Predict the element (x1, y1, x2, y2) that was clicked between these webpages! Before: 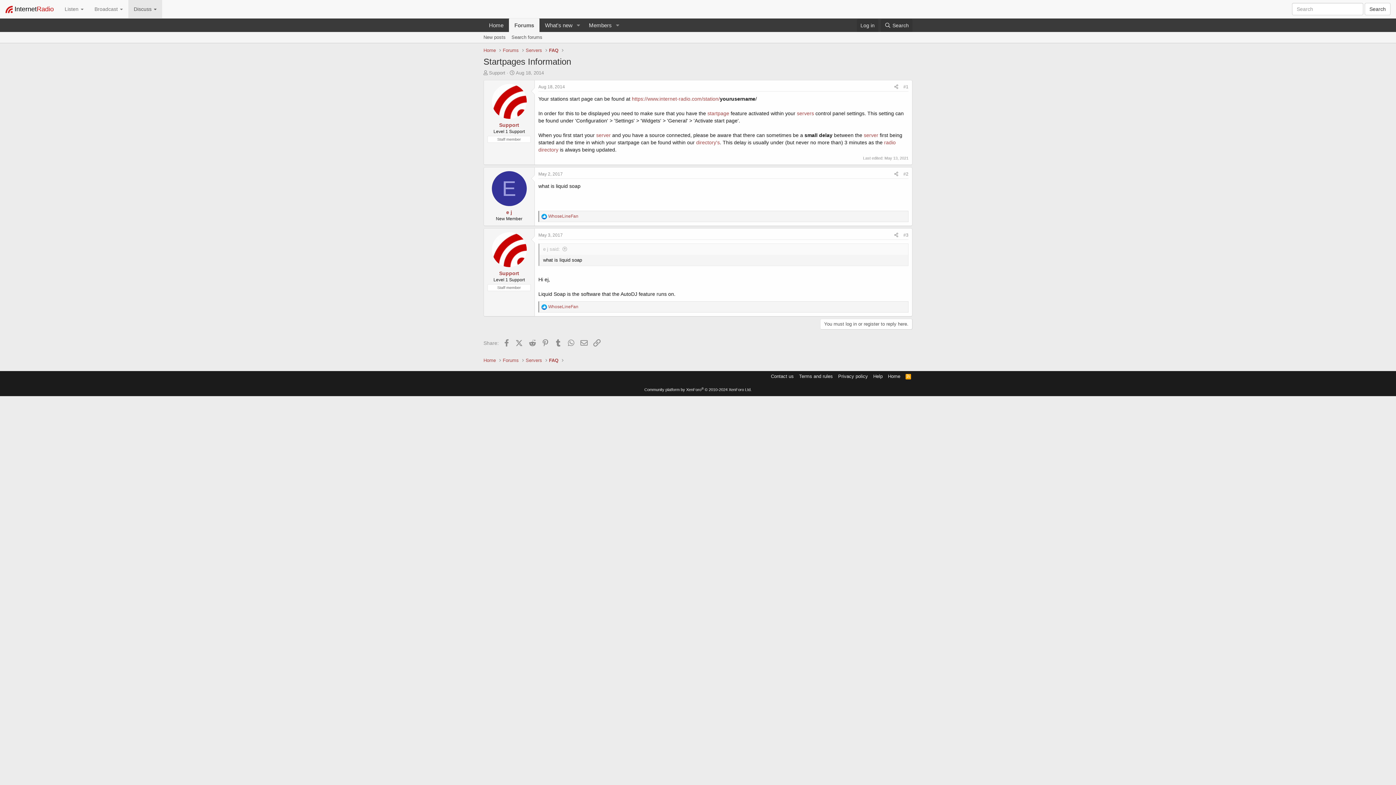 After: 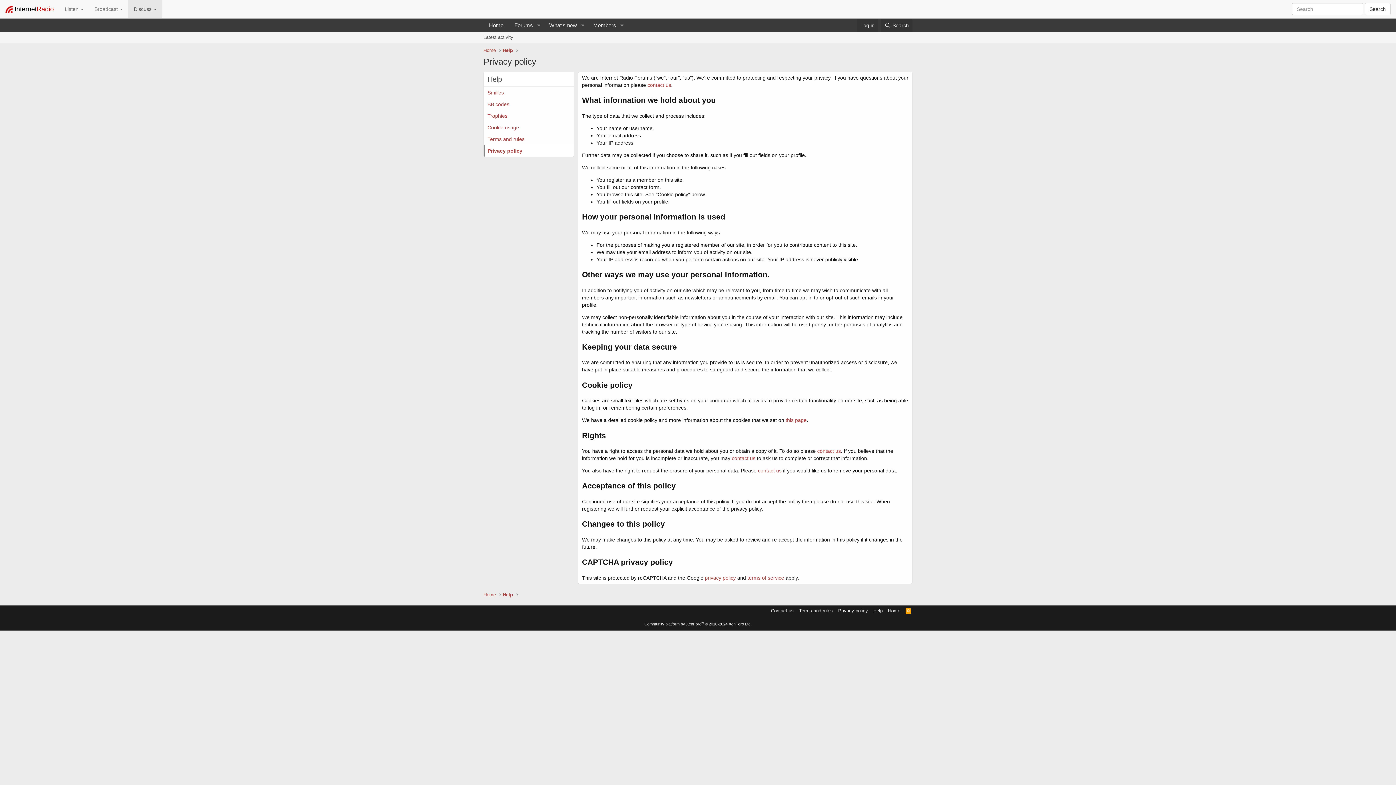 Action: label: Privacy policy bbox: (836, 373, 869, 380)